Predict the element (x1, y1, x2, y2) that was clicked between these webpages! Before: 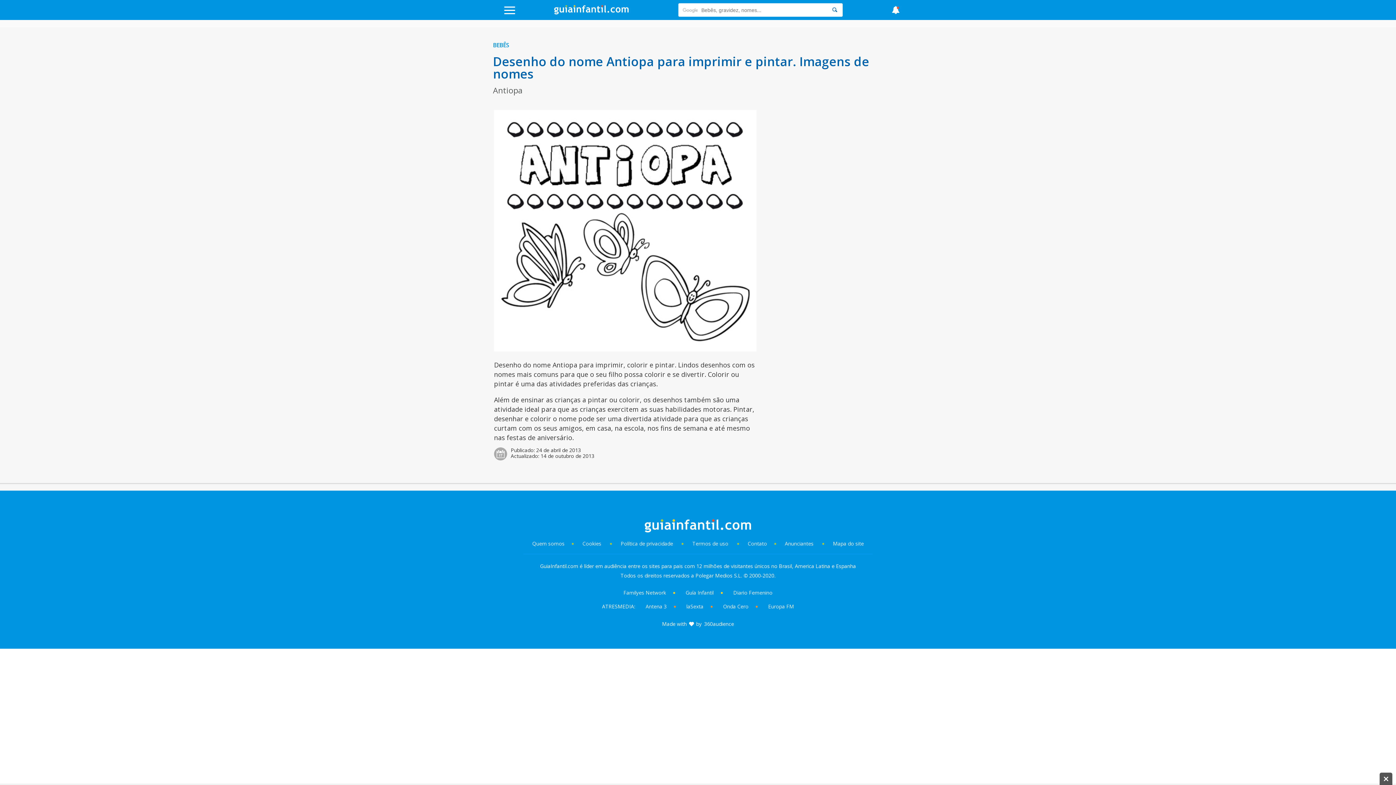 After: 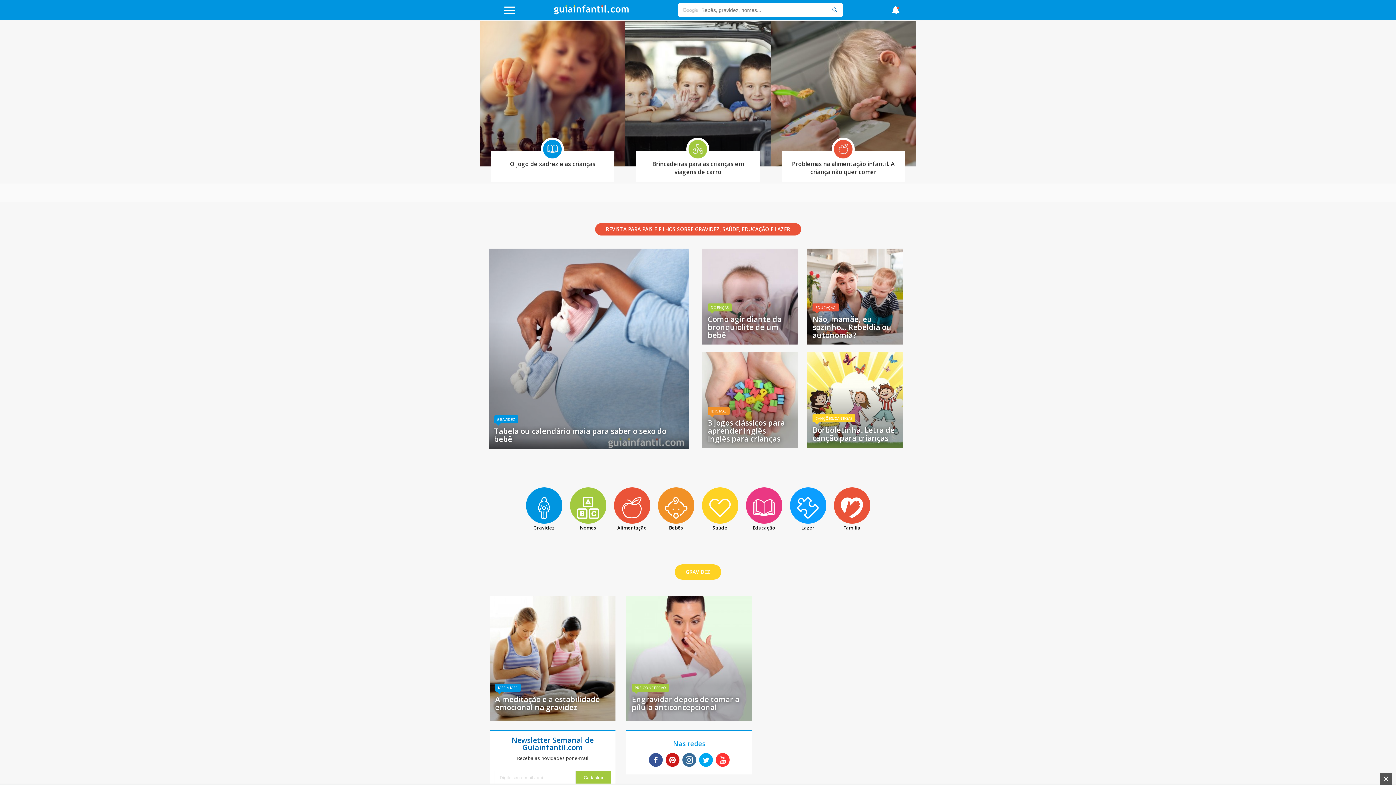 Action: bbox: (643, 526, 752, 535)